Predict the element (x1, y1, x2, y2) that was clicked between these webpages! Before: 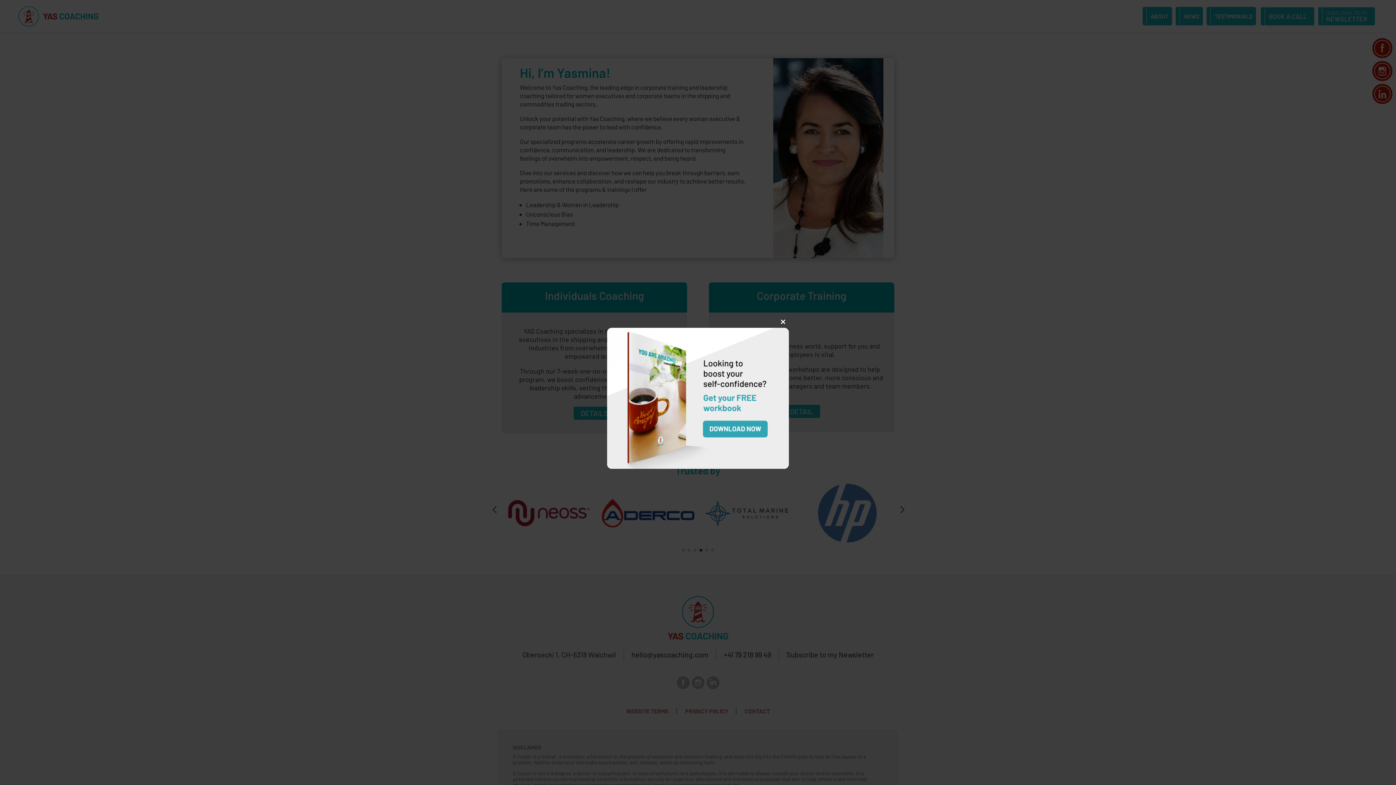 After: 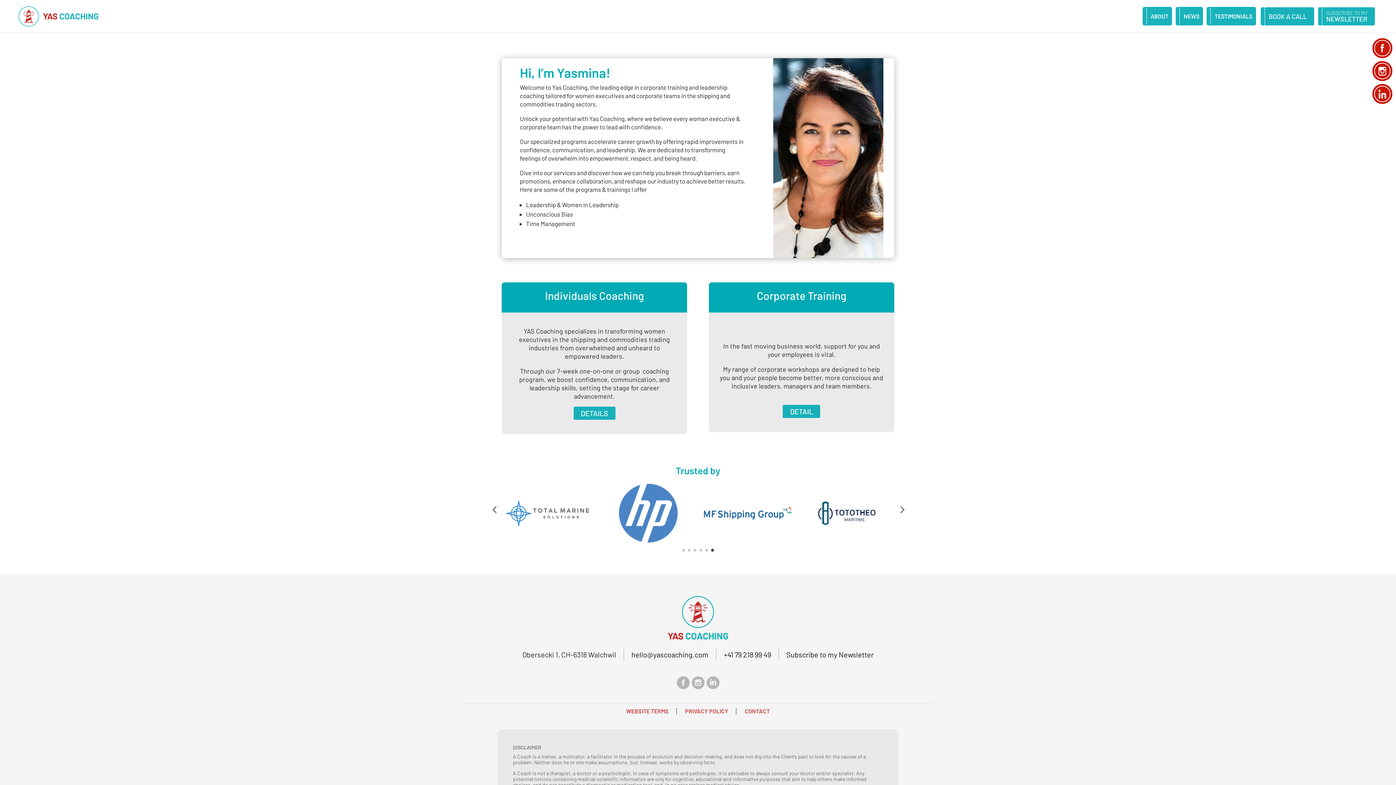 Action: label: Close this module bbox: (777, 316, 789, 327)